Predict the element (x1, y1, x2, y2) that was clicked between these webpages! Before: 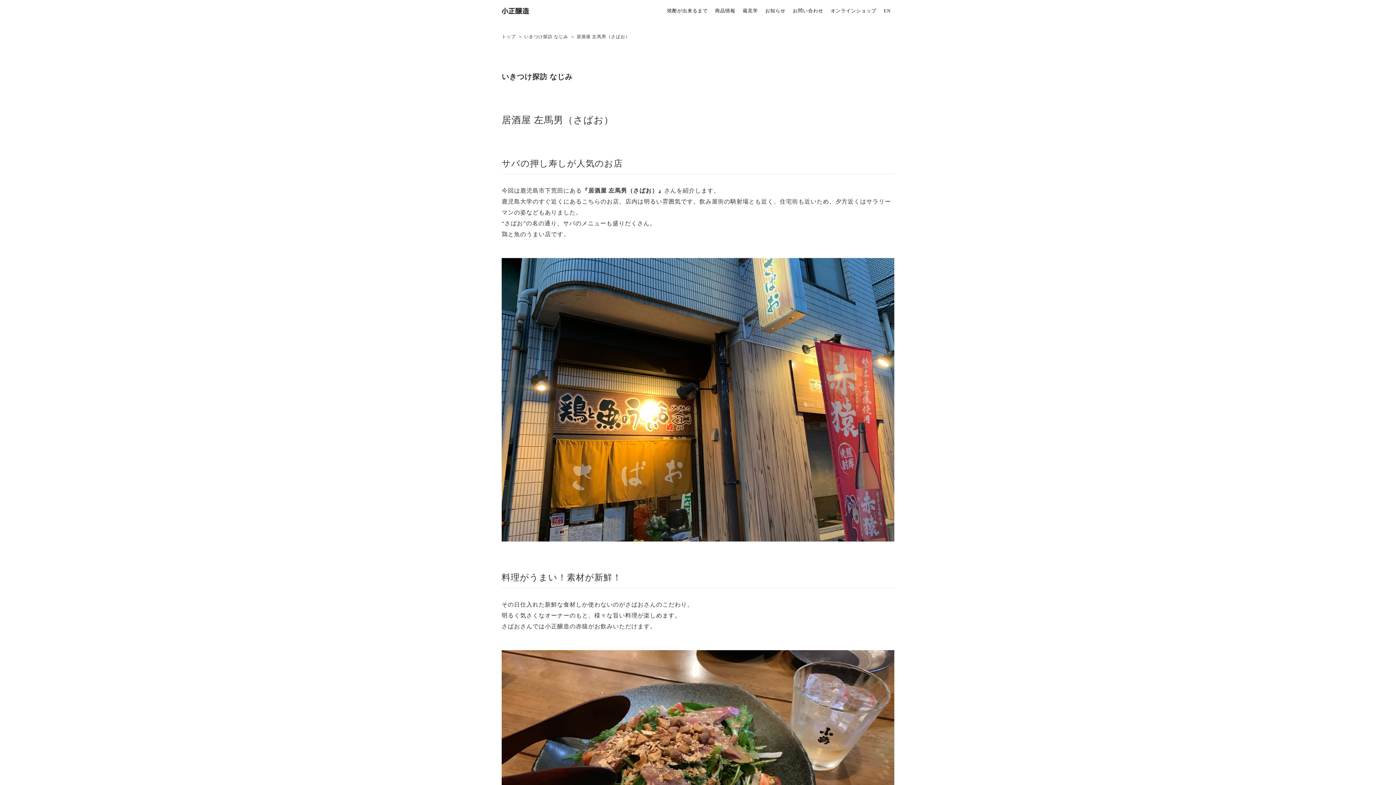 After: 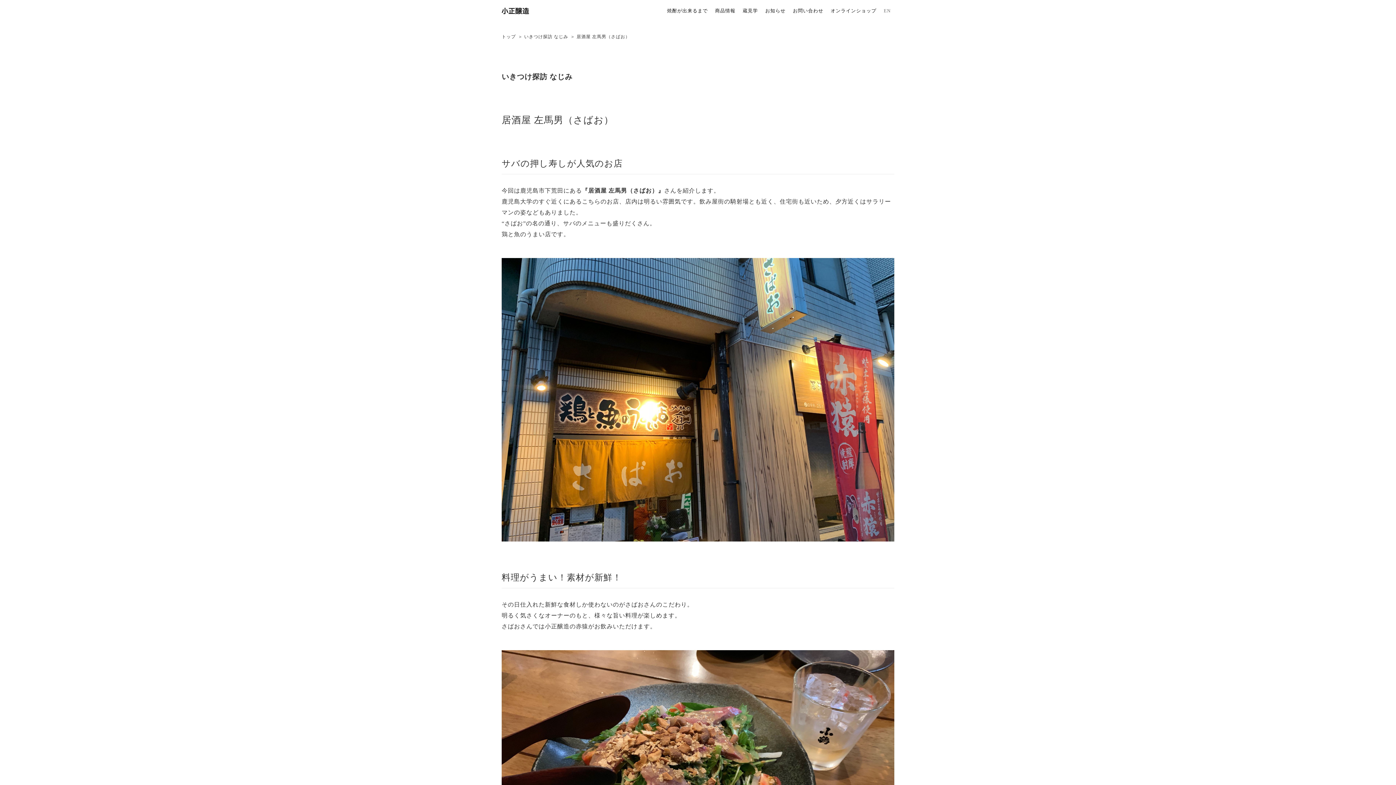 Action: bbox: (880, 4, 894, 17) label: EN